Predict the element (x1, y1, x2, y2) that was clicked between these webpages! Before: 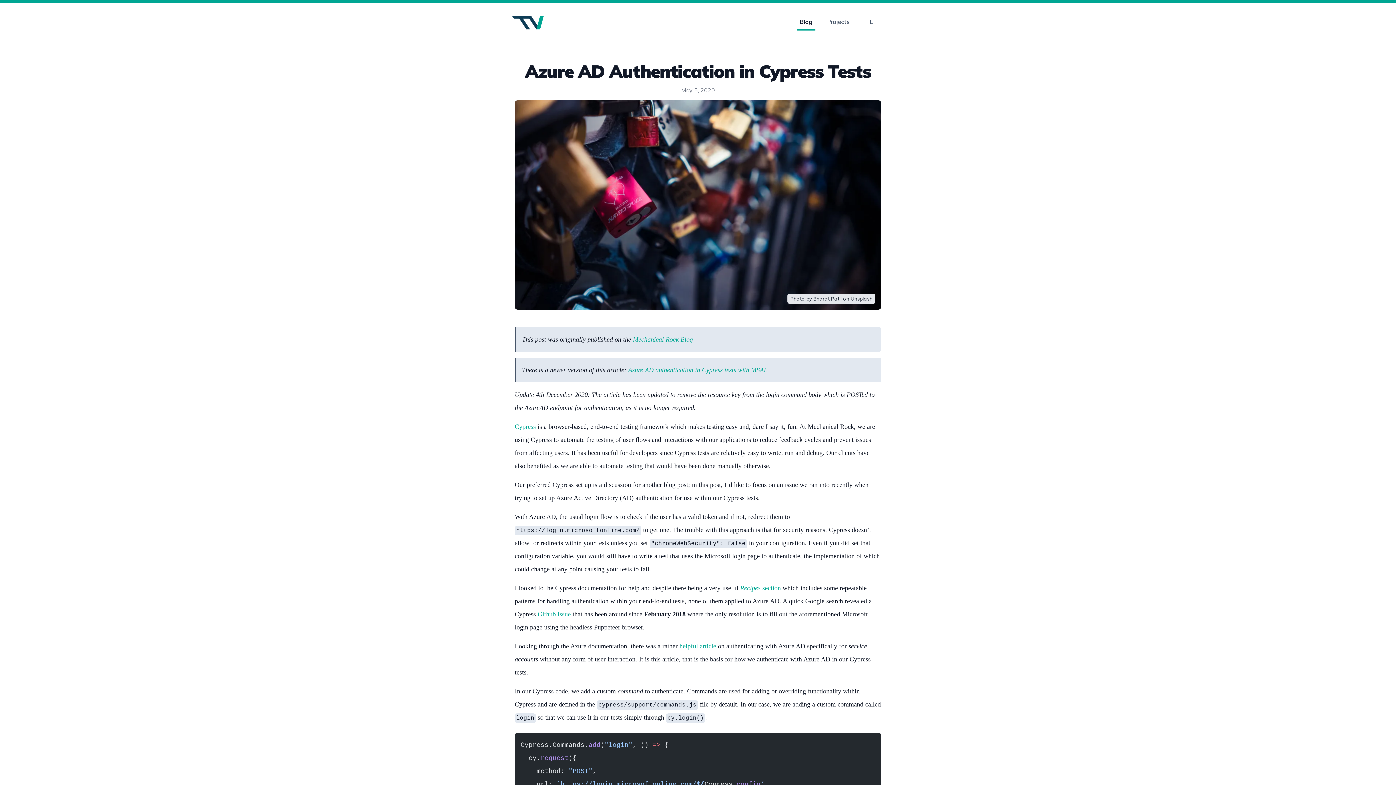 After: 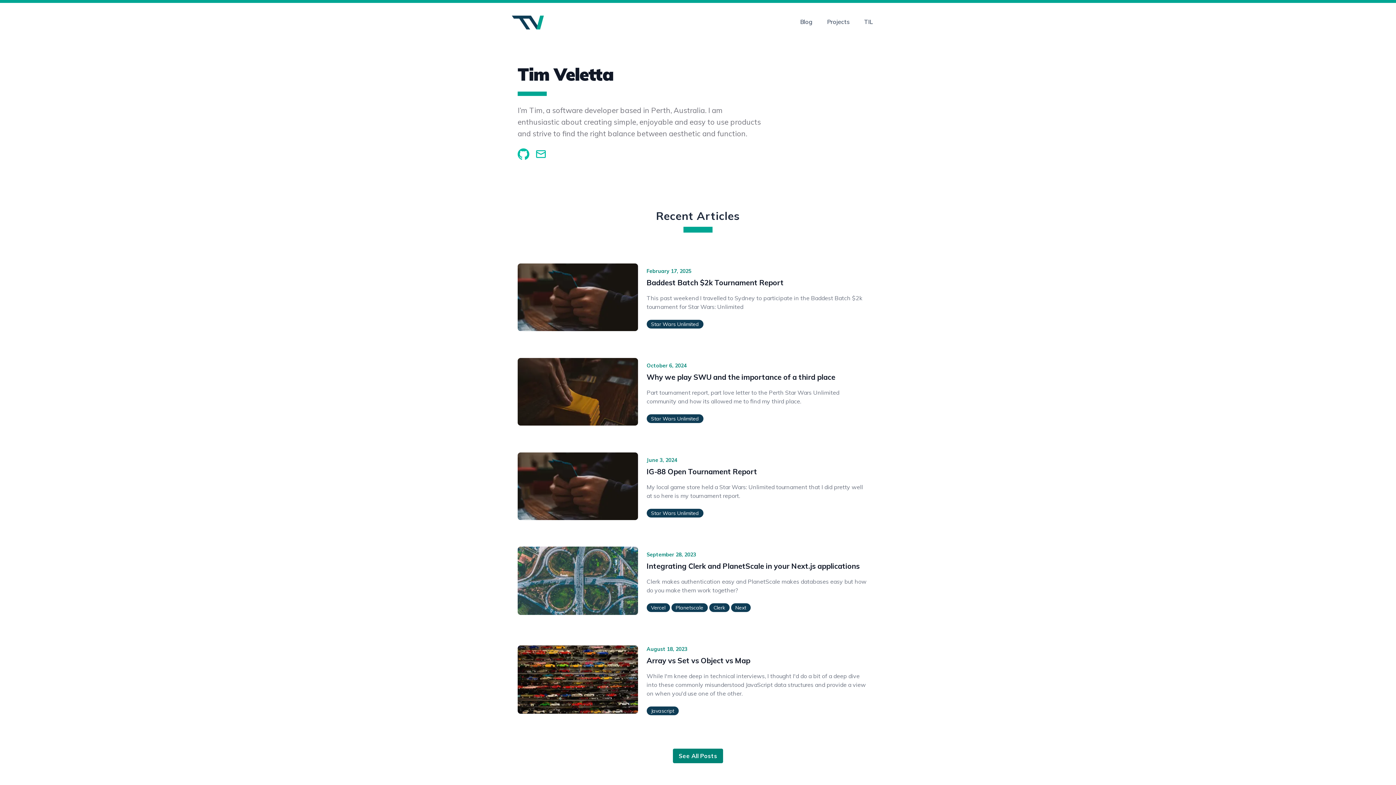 Action: bbox: (512, 15, 544, 29) label: Home